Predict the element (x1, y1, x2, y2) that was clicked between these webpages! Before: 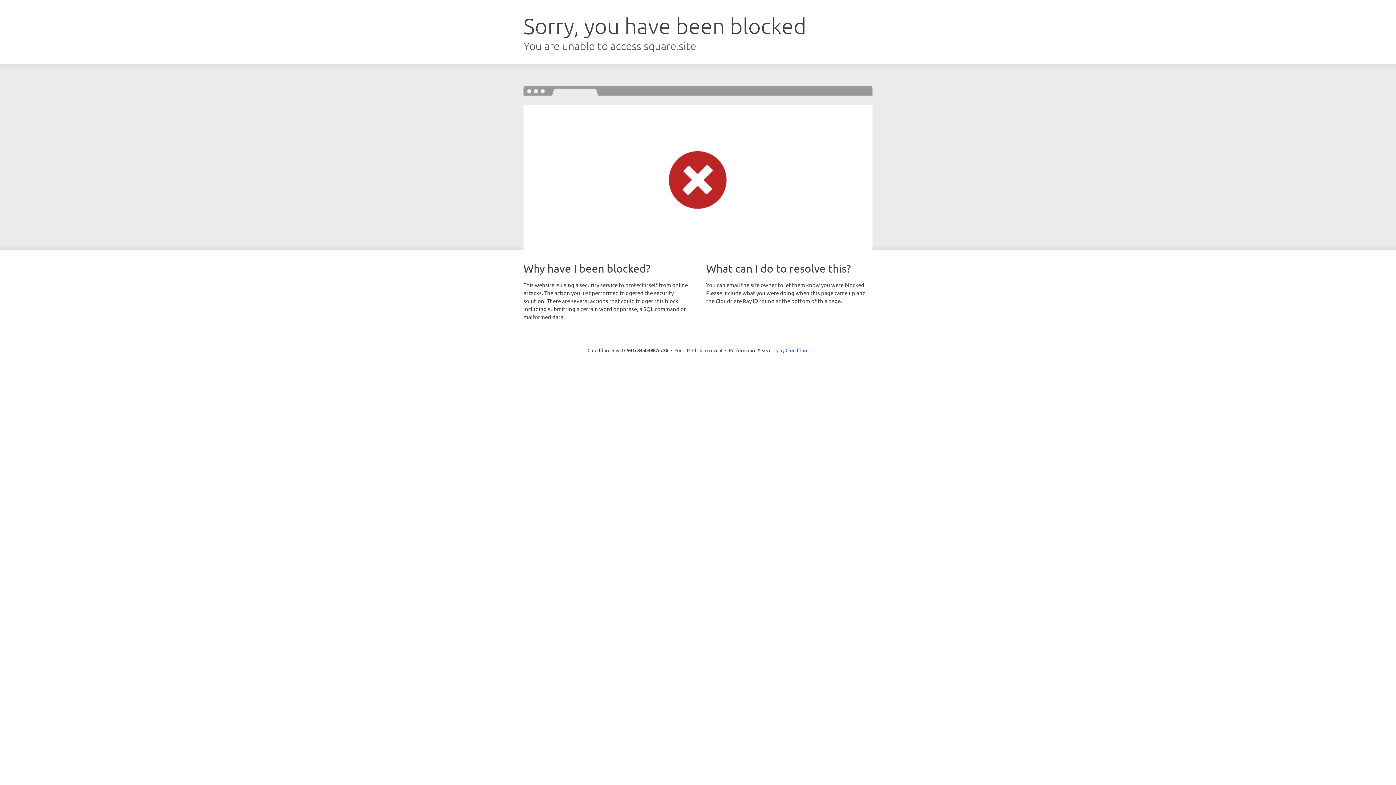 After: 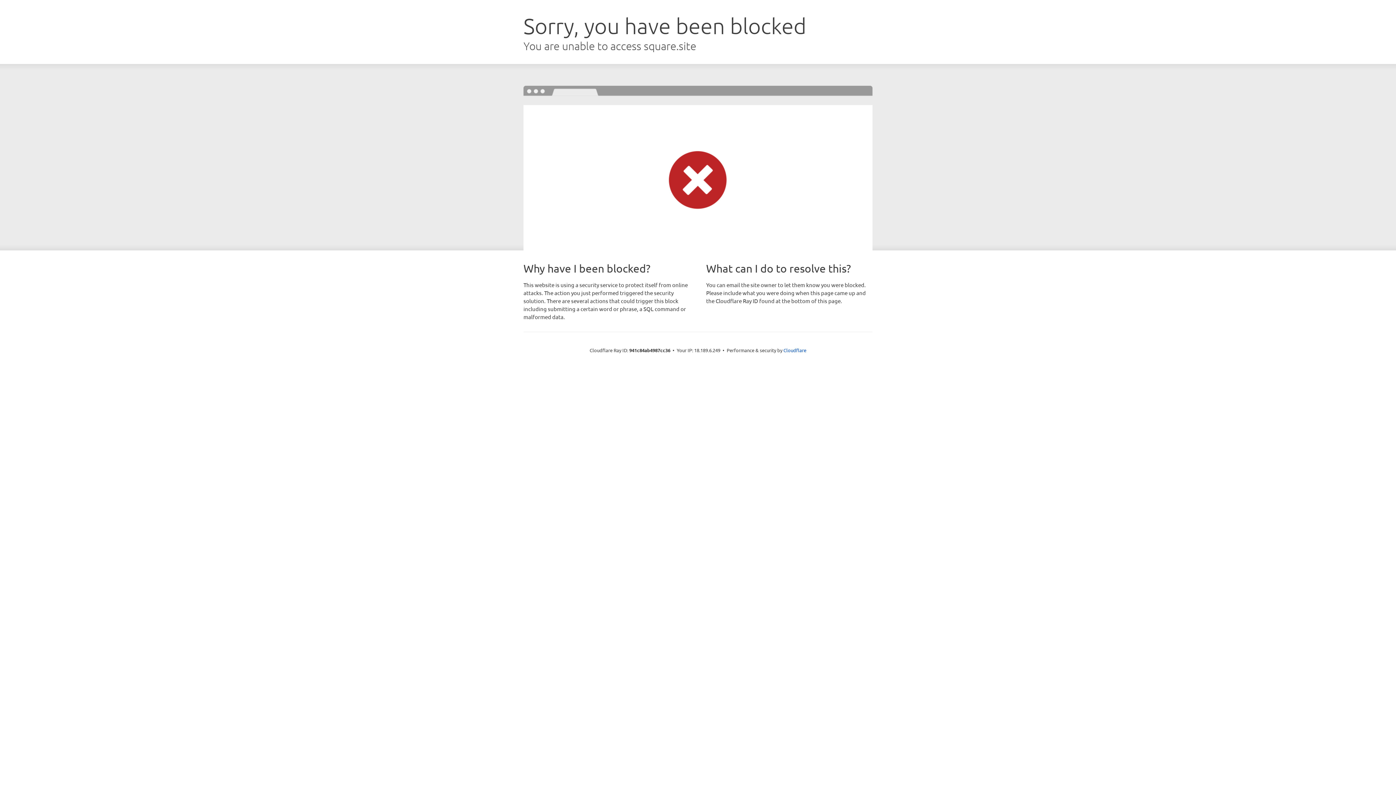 Action: bbox: (692, 346, 722, 353) label: Click to reveal